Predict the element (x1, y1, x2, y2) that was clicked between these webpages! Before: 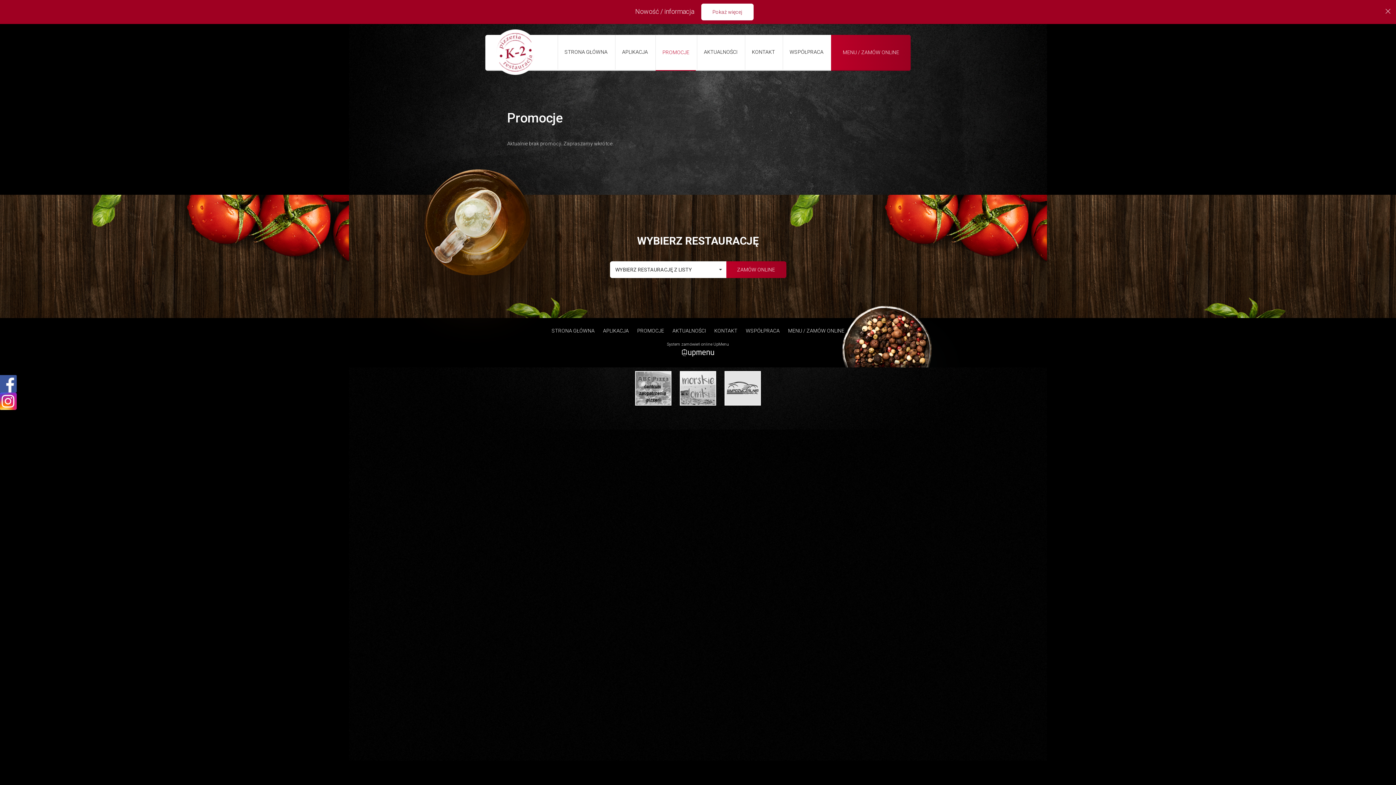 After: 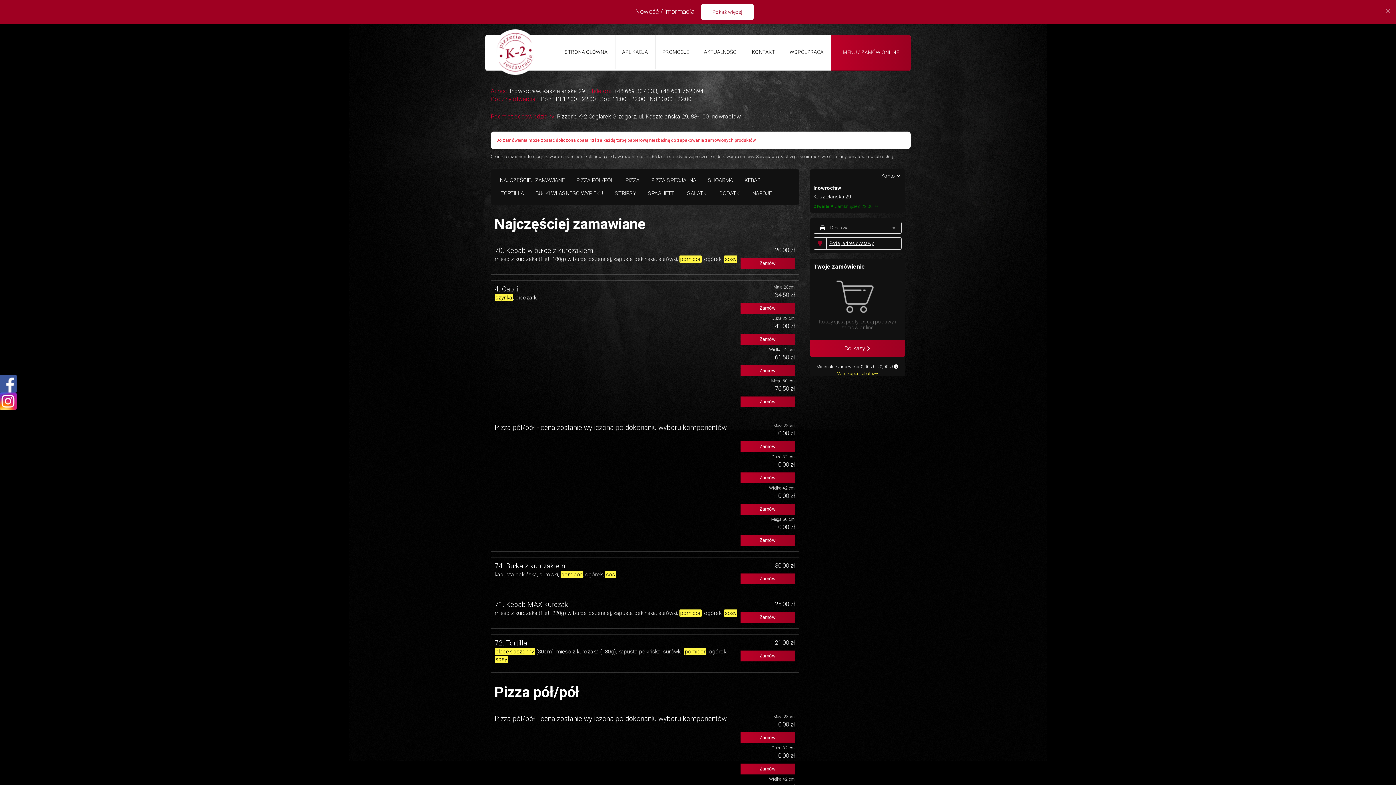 Action: label: Inowrocław bbox: (610, 385, 757, 398)